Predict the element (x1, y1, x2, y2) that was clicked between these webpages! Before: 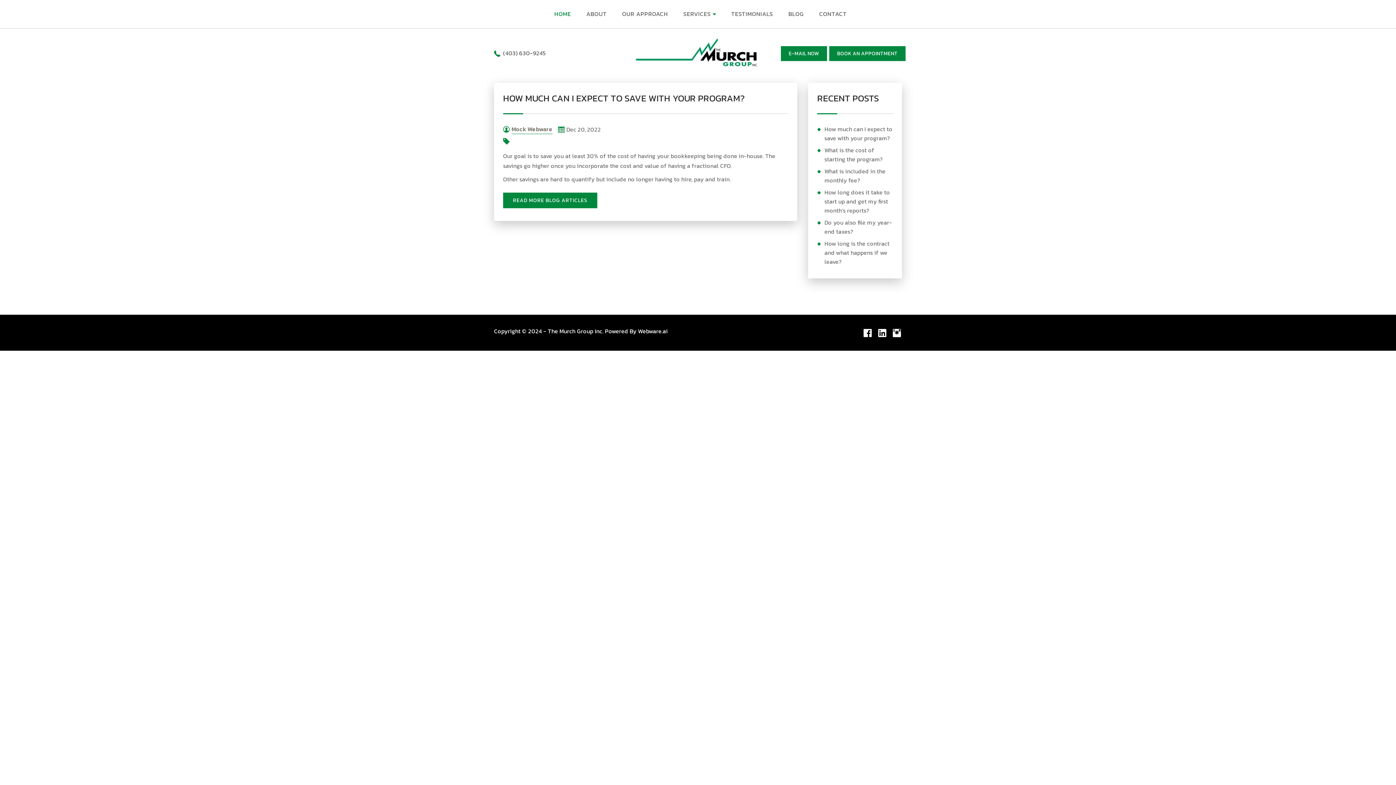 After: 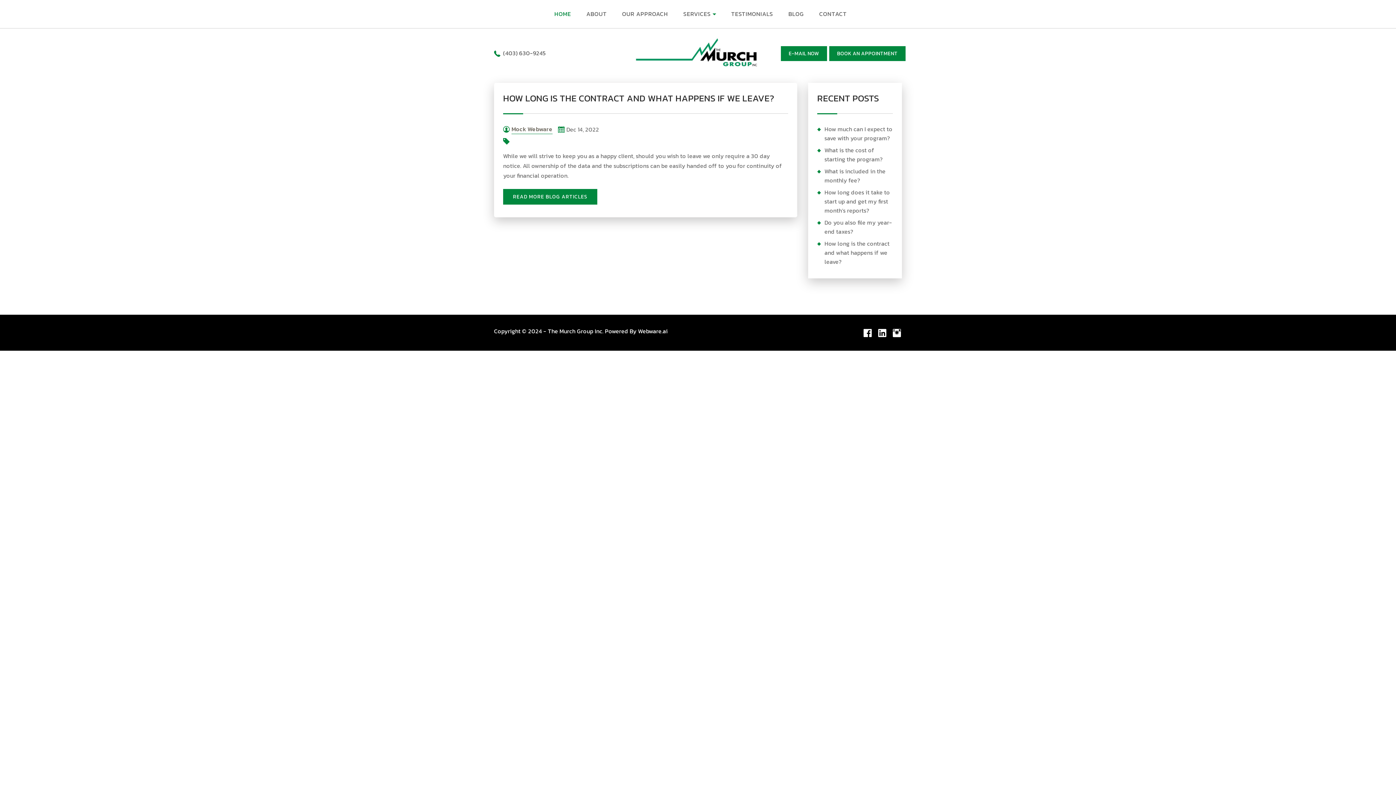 Action: label: How long is the contract and what happens if we leave? bbox: (817, 239, 893, 266)